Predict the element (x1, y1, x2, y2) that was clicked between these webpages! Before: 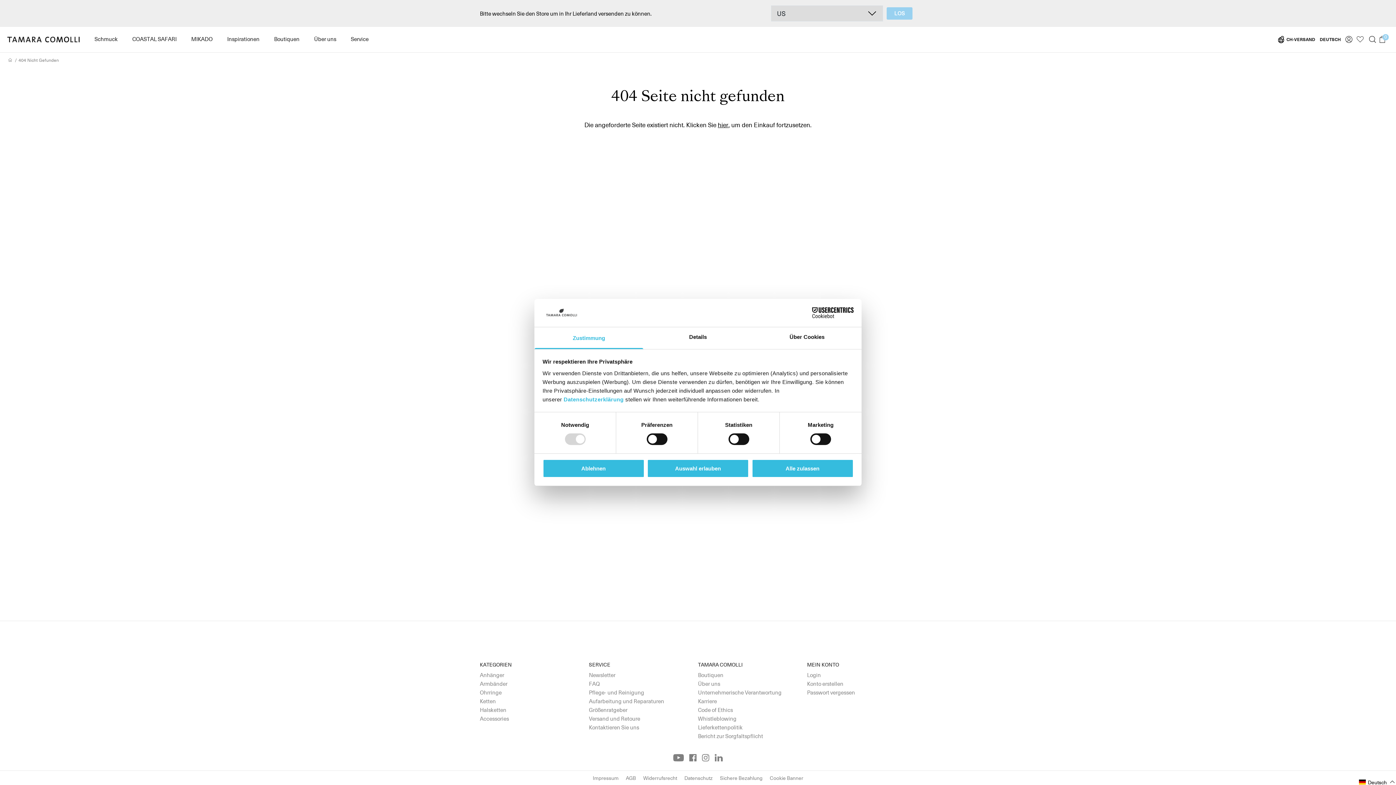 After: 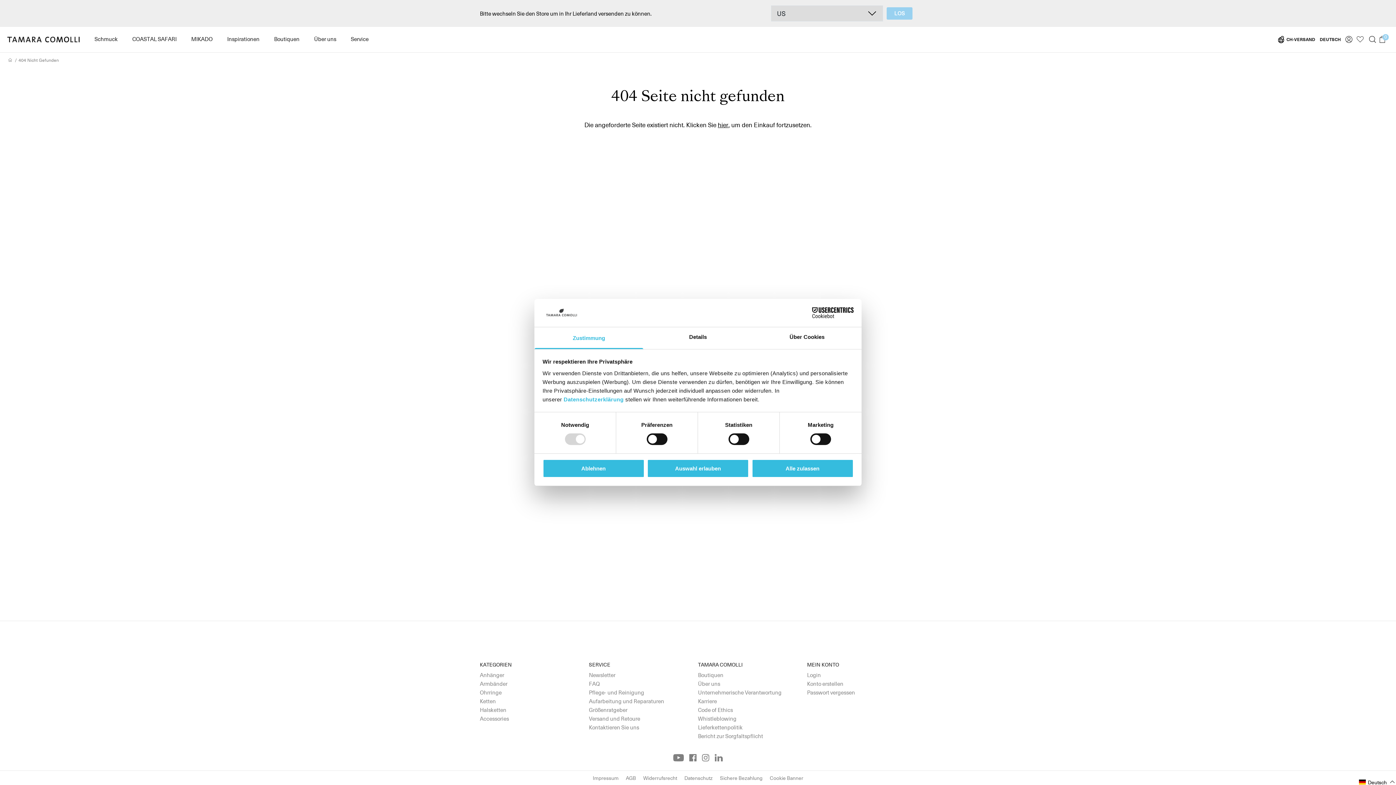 Action: bbox: (714, 754, 722, 761)